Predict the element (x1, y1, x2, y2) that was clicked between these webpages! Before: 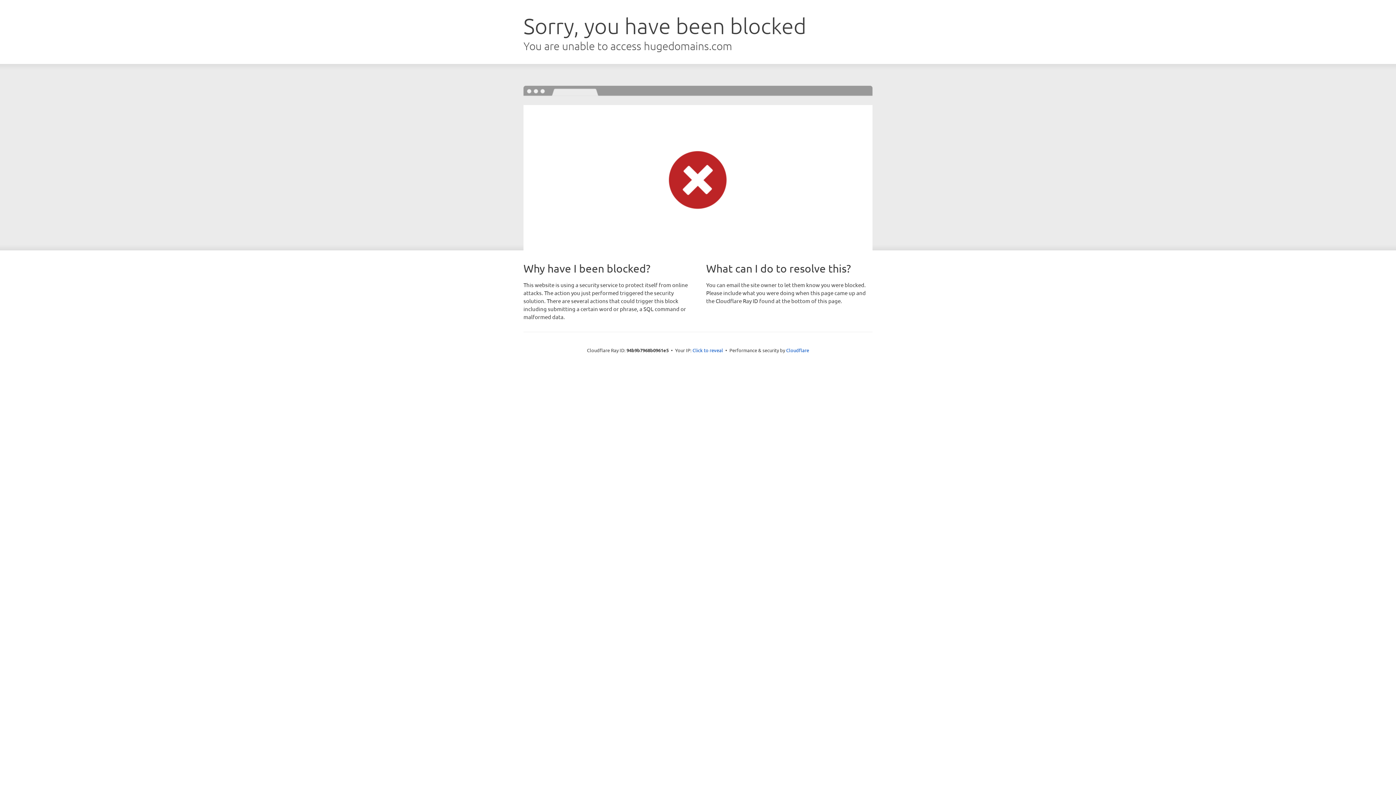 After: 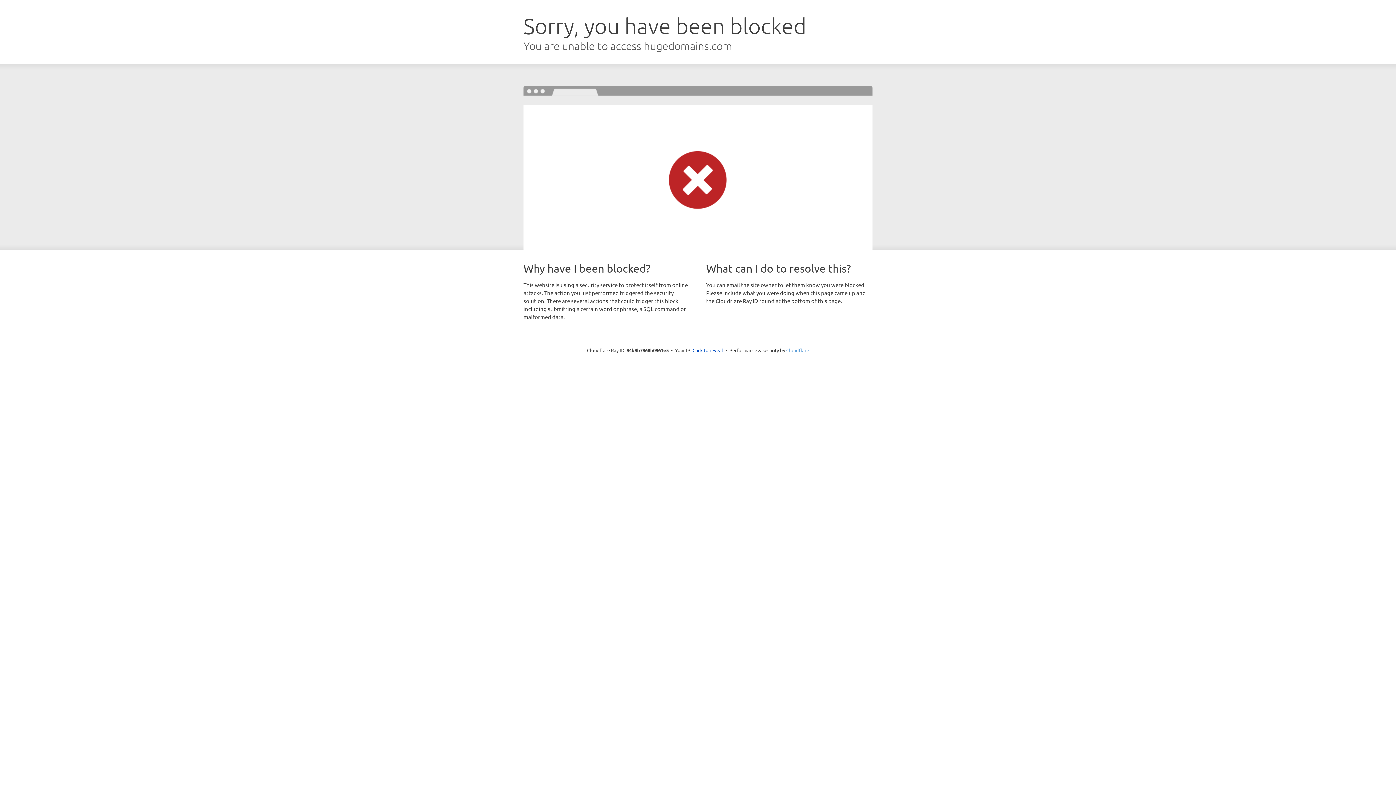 Action: bbox: (786, 347, 809, 353) label: Cloudflare